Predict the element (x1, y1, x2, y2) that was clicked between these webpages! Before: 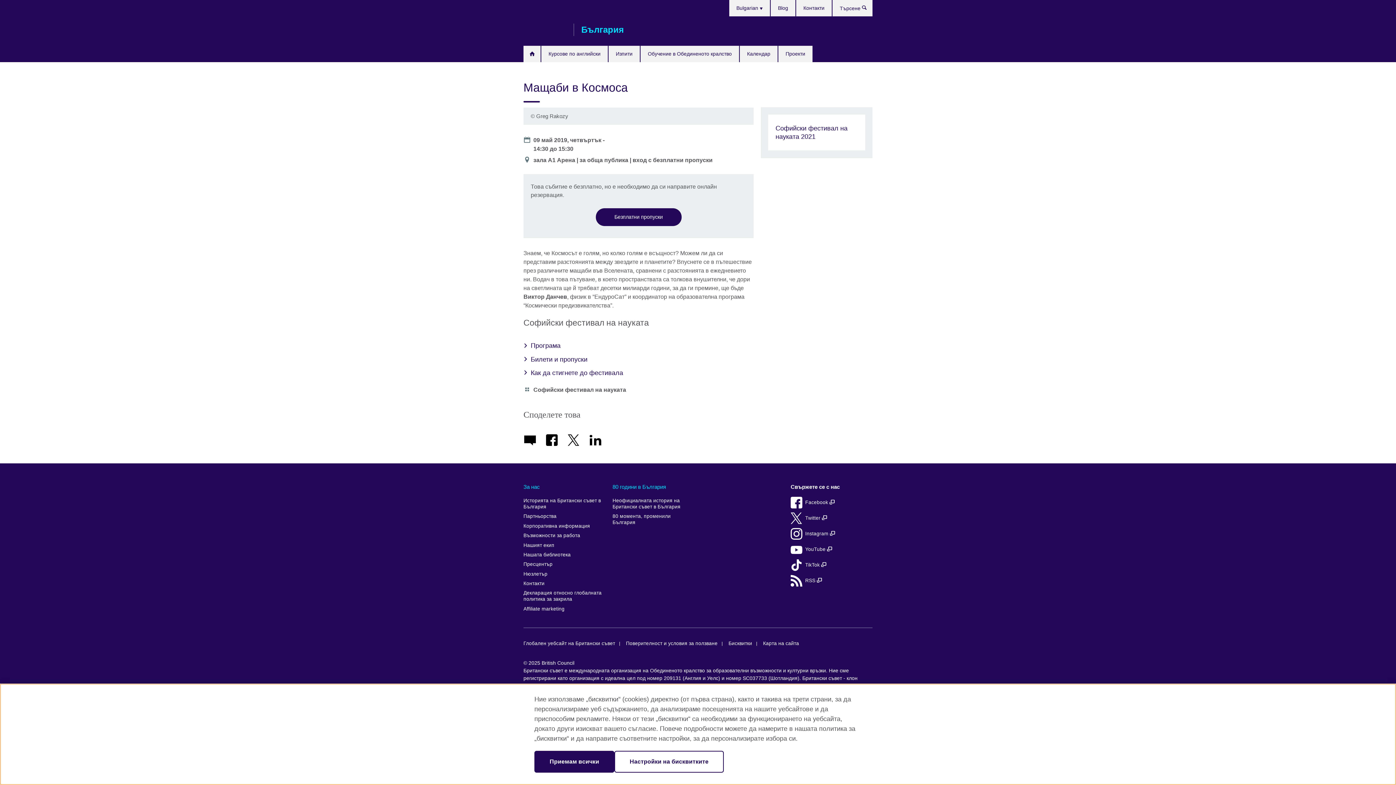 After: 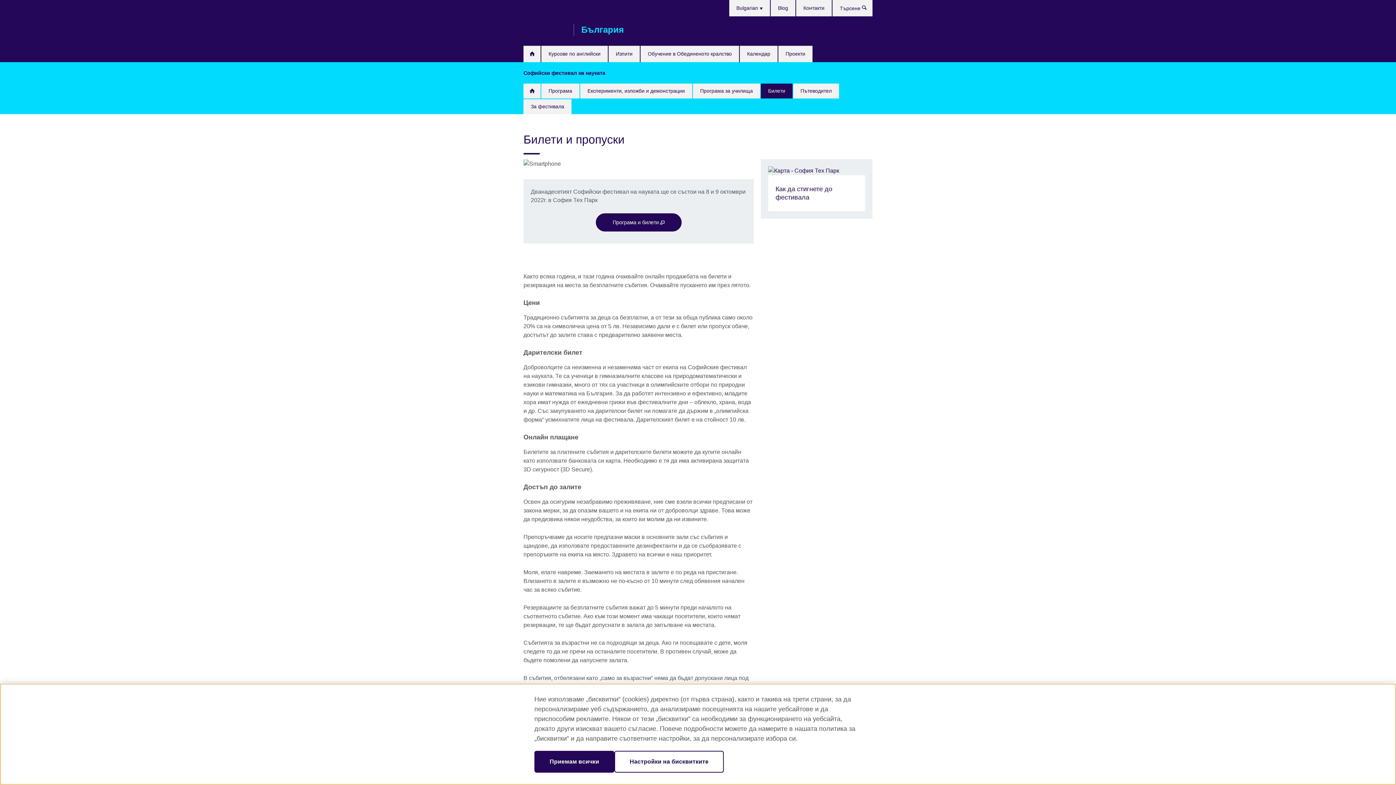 Action: label: Билети и пропуски bbox: (523, 352, 753, 366)